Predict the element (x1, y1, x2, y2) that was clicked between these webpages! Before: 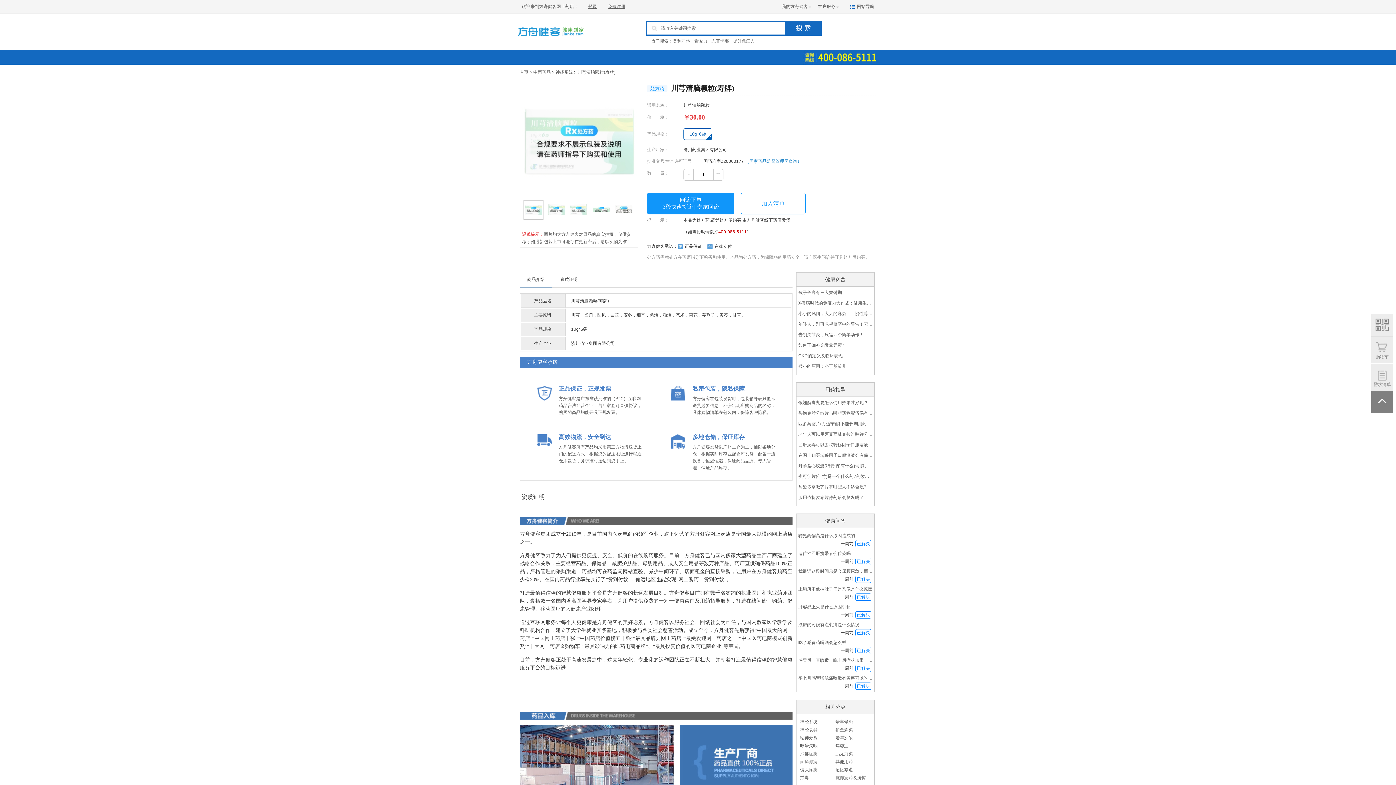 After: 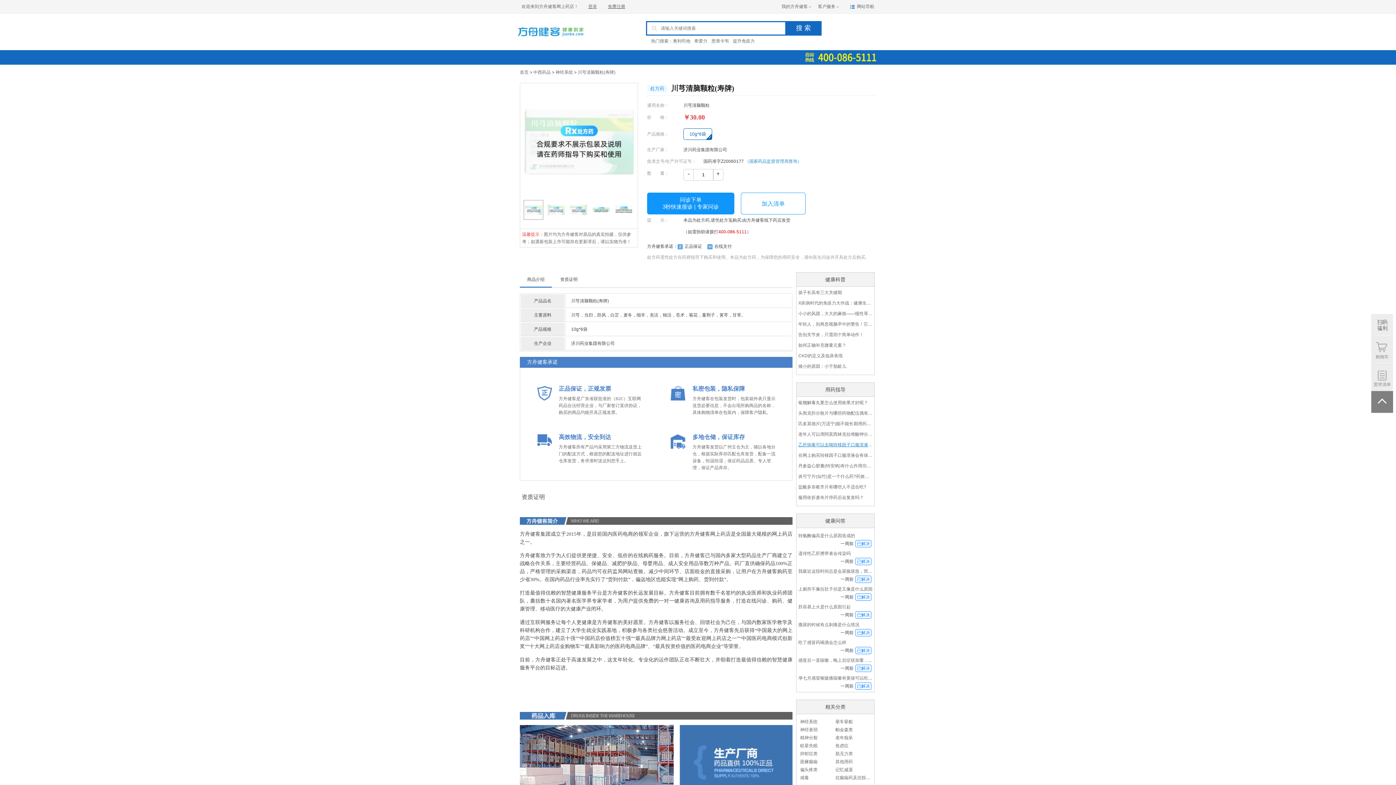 Action: label: 乙肝病毒可以去喝转移因子口服溶液吗？ bbox: (798, 441, 872, 449)